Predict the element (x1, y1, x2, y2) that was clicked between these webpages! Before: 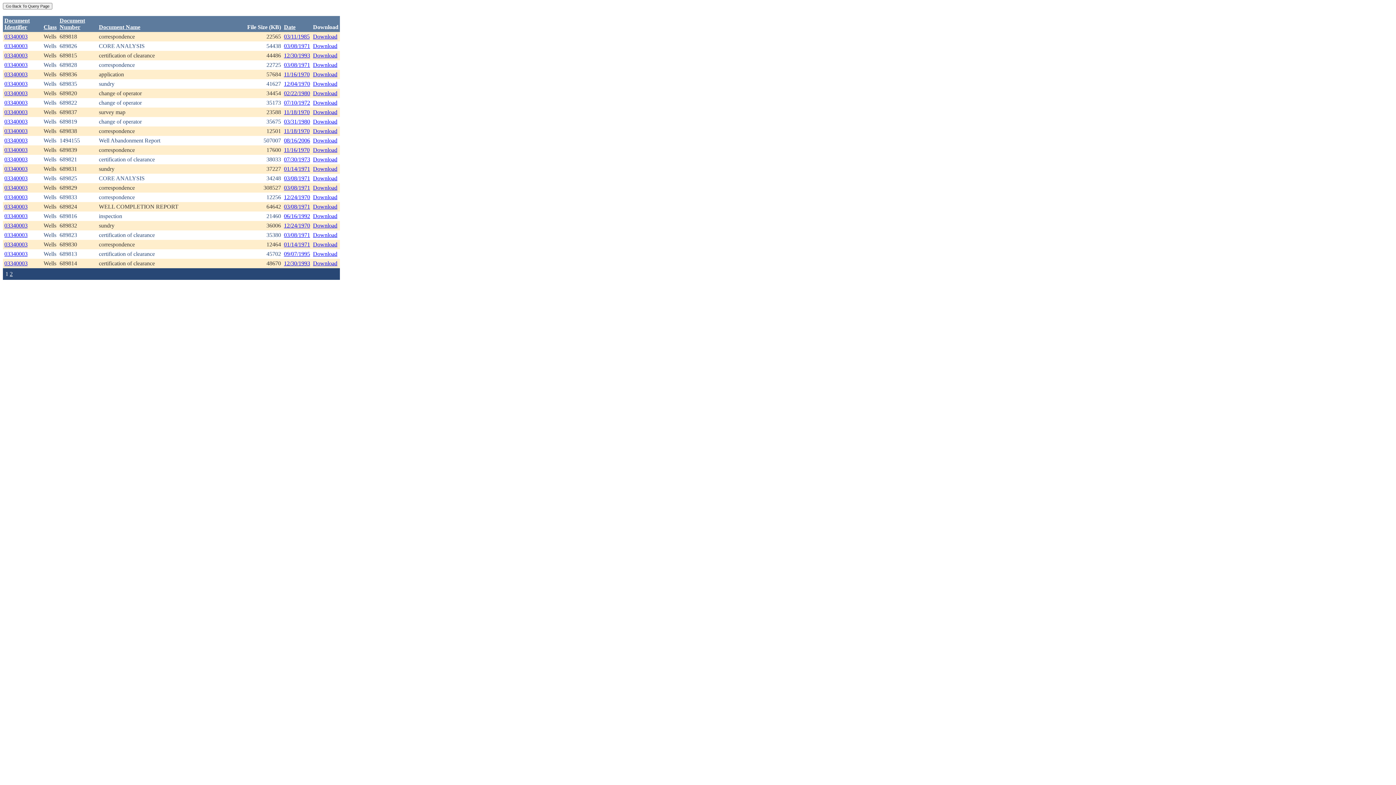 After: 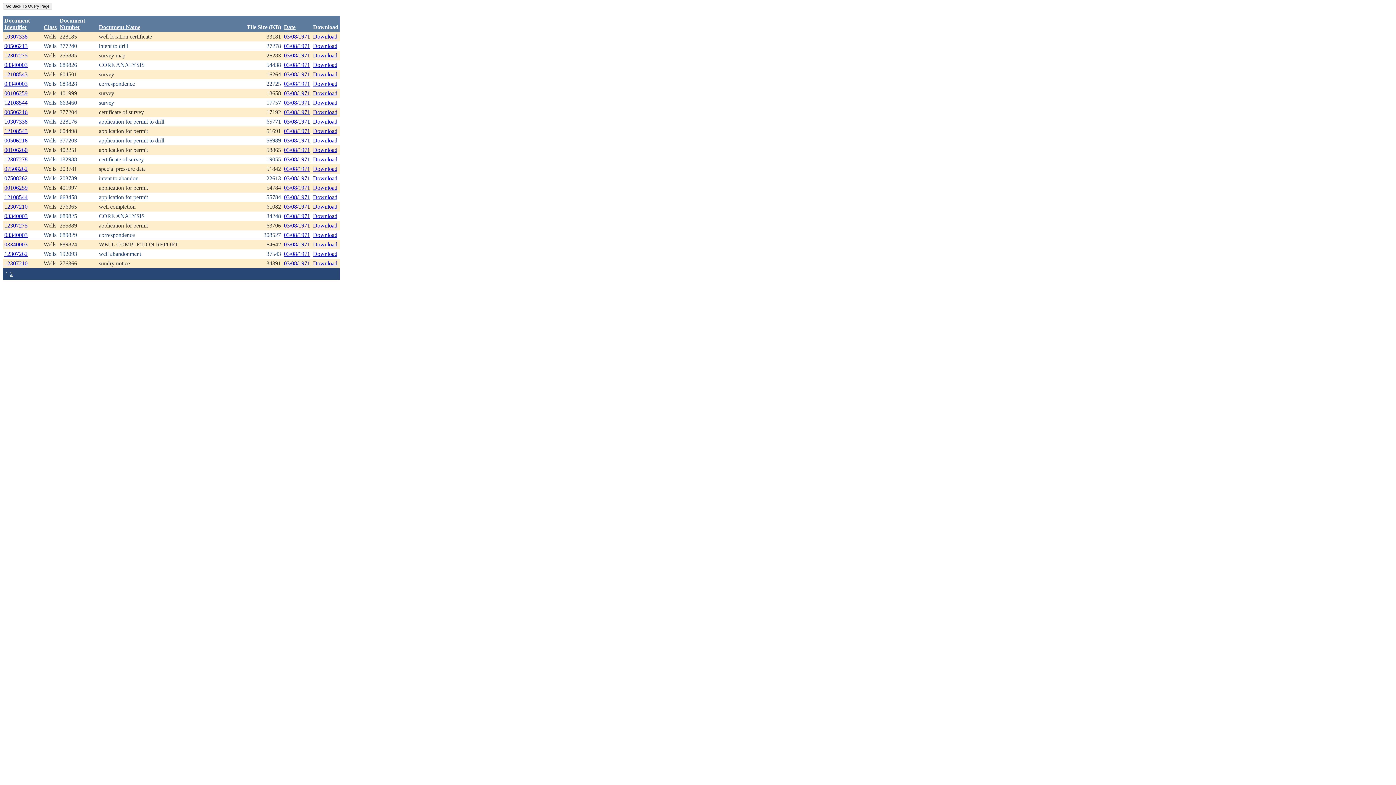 Action: bbox: (284, 42, 310, 49) label: 03/08/1971